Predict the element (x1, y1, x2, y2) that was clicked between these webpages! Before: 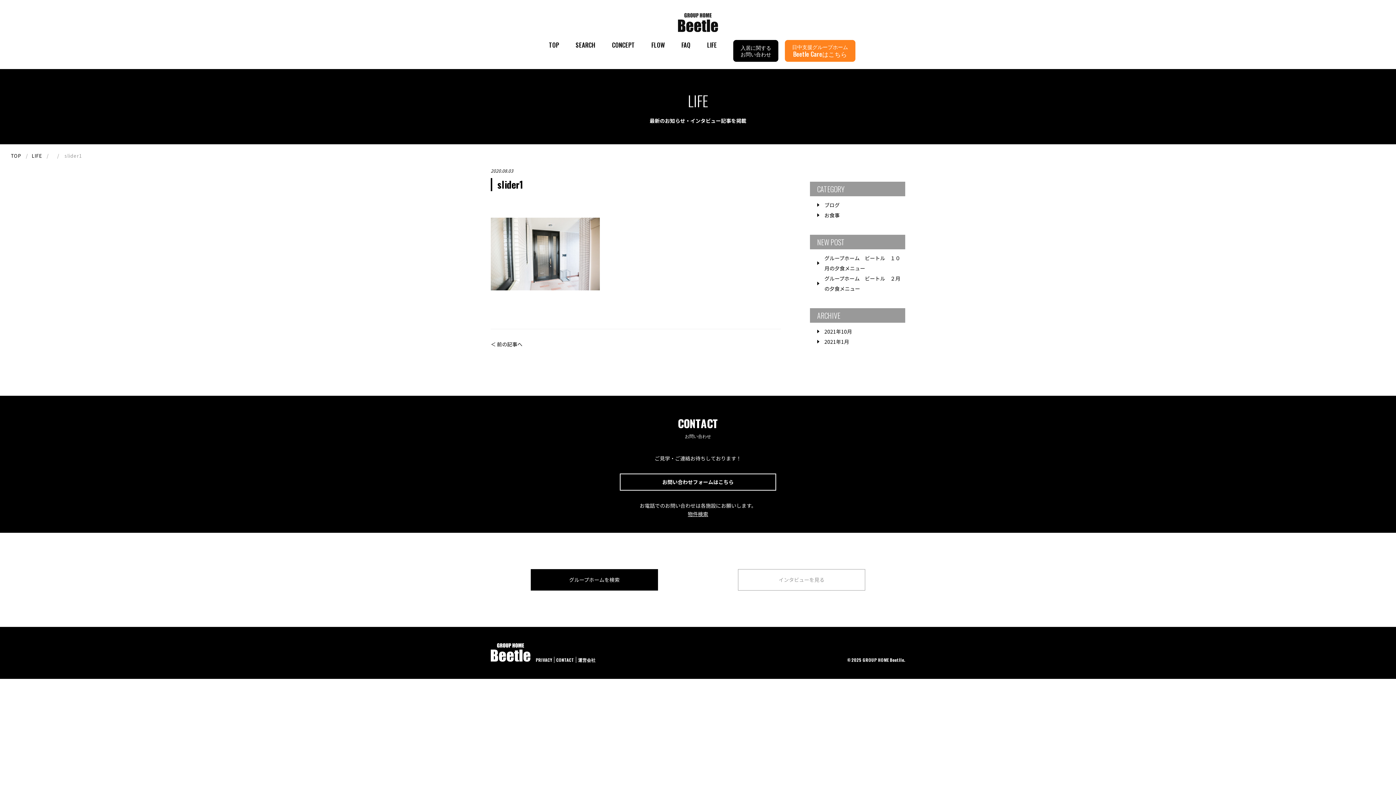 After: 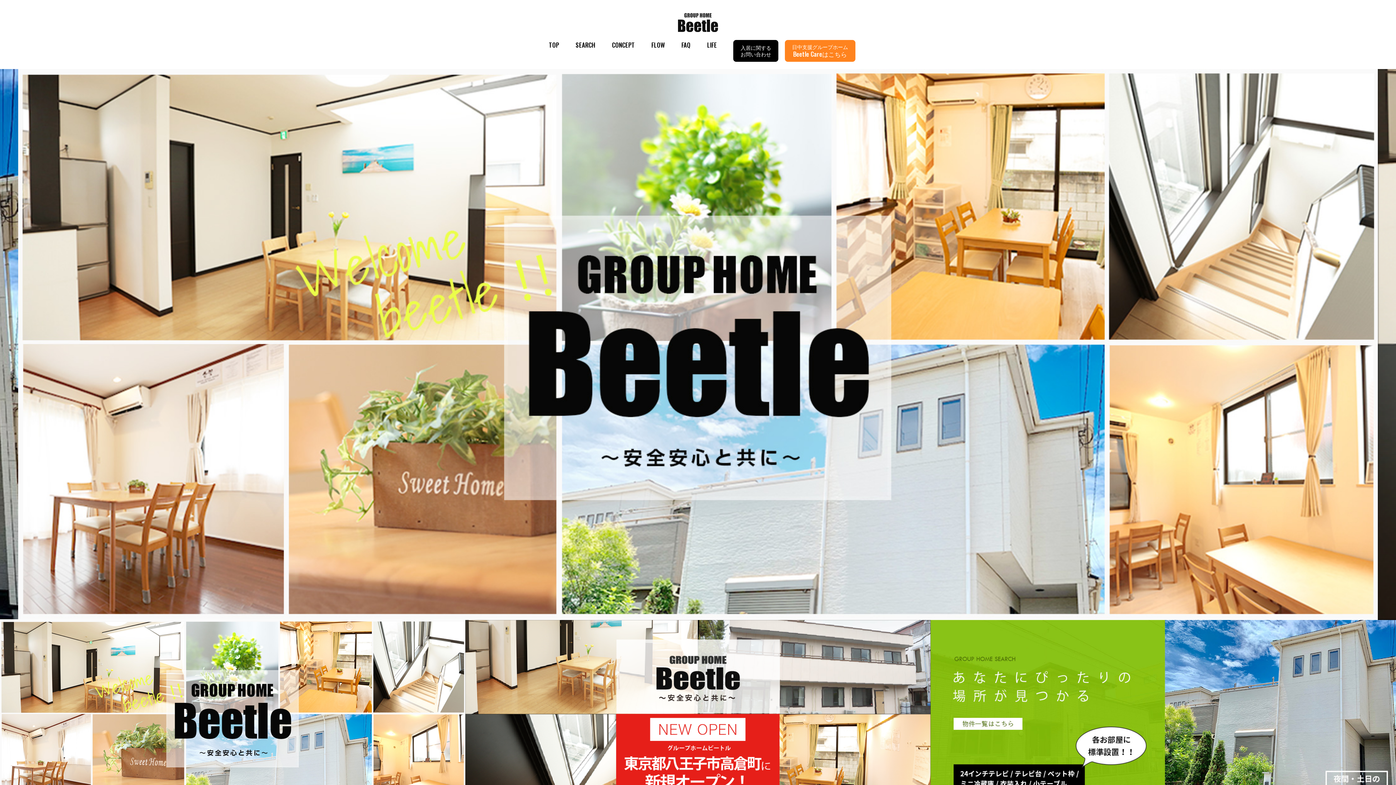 Action: bbox: (678, 9, 718, 37)